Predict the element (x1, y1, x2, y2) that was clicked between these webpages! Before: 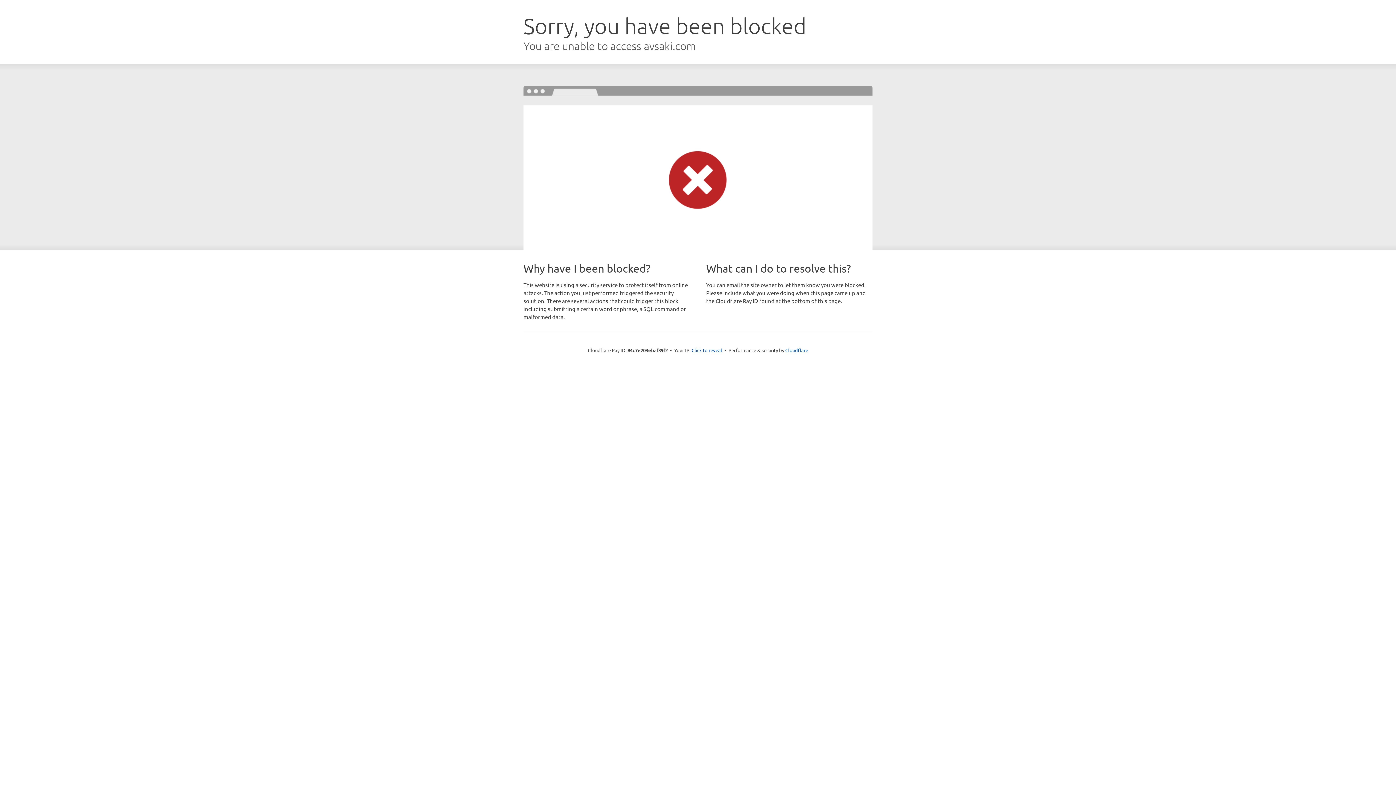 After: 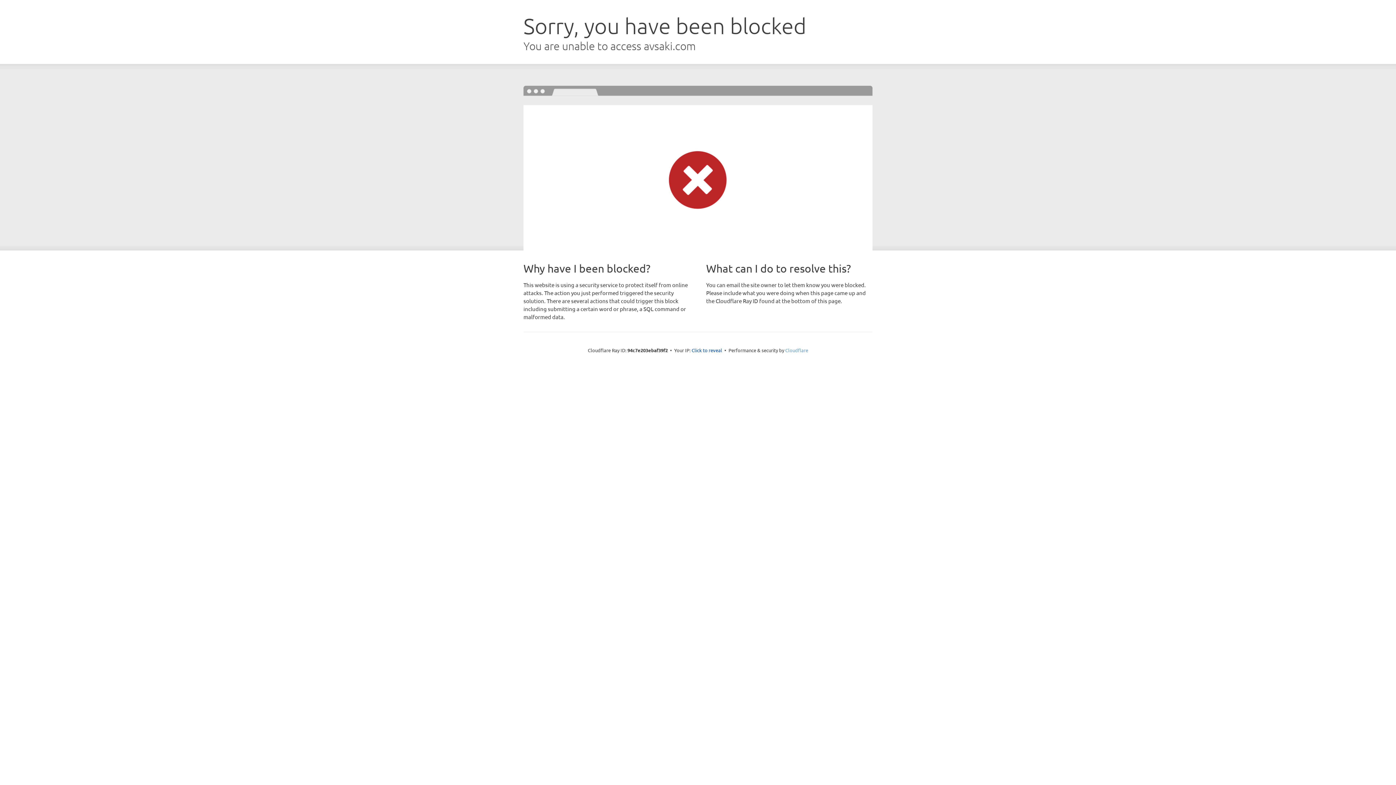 Action: bbox: (785, 347, 808, 353) label: Cloudflare